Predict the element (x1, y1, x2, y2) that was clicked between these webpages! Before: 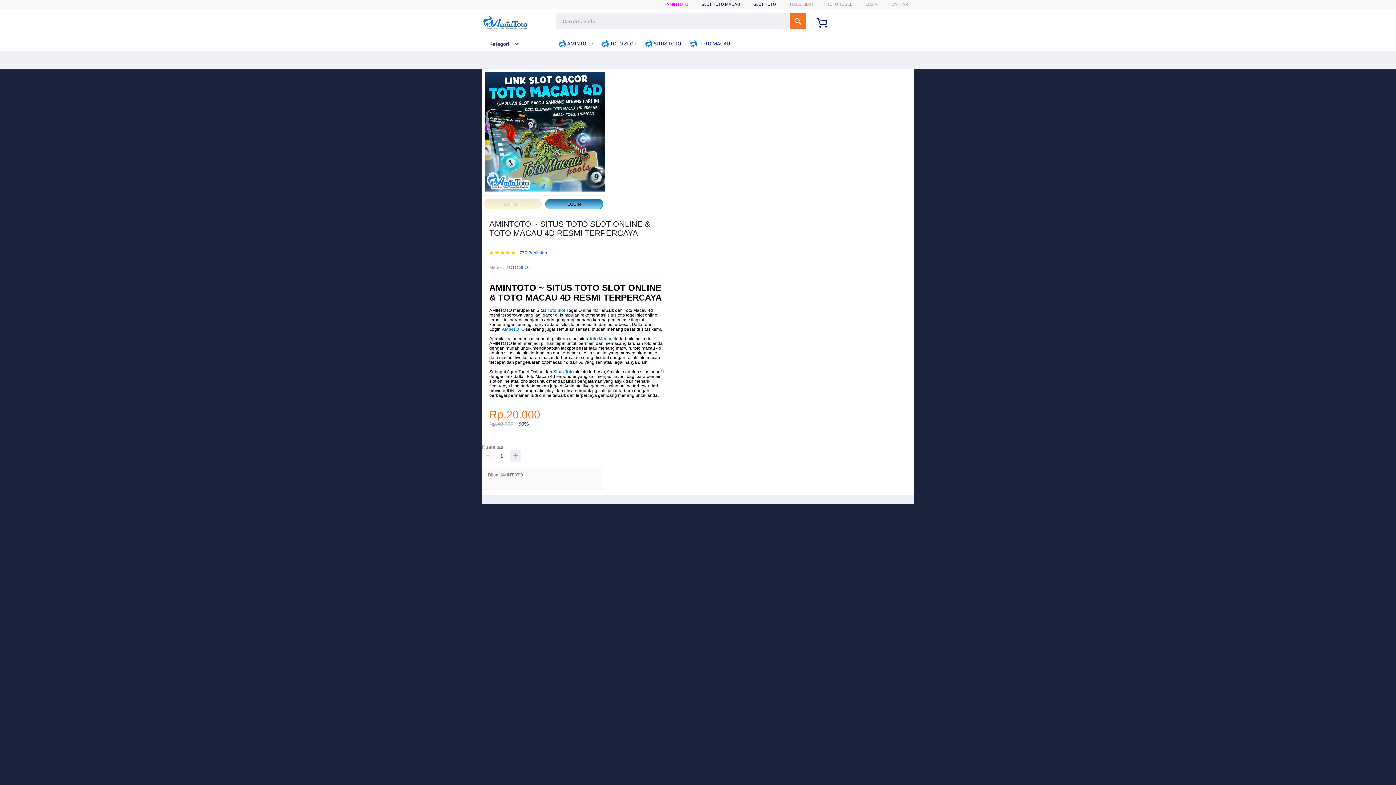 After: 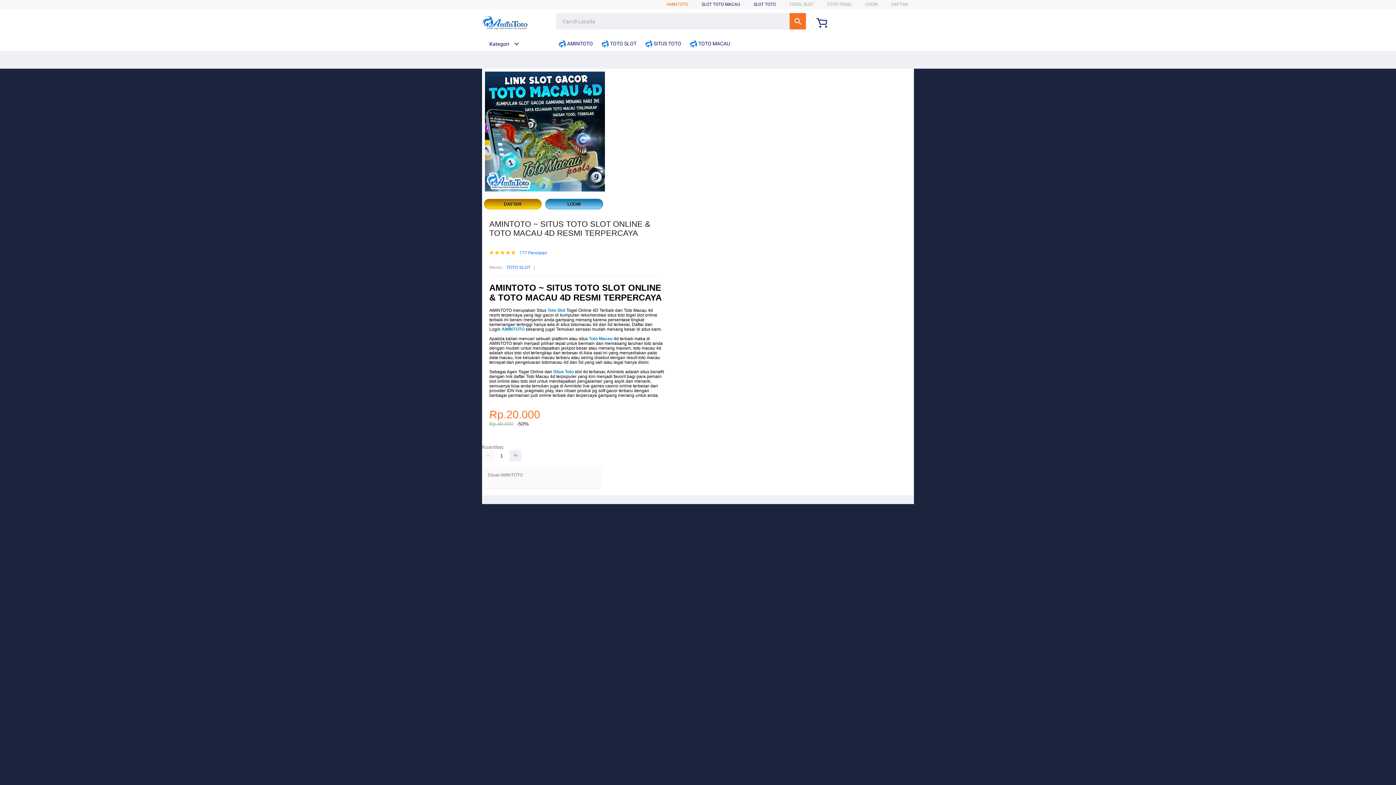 Action: label: AMINTOTO bbox: (666, 1, 688, 6)